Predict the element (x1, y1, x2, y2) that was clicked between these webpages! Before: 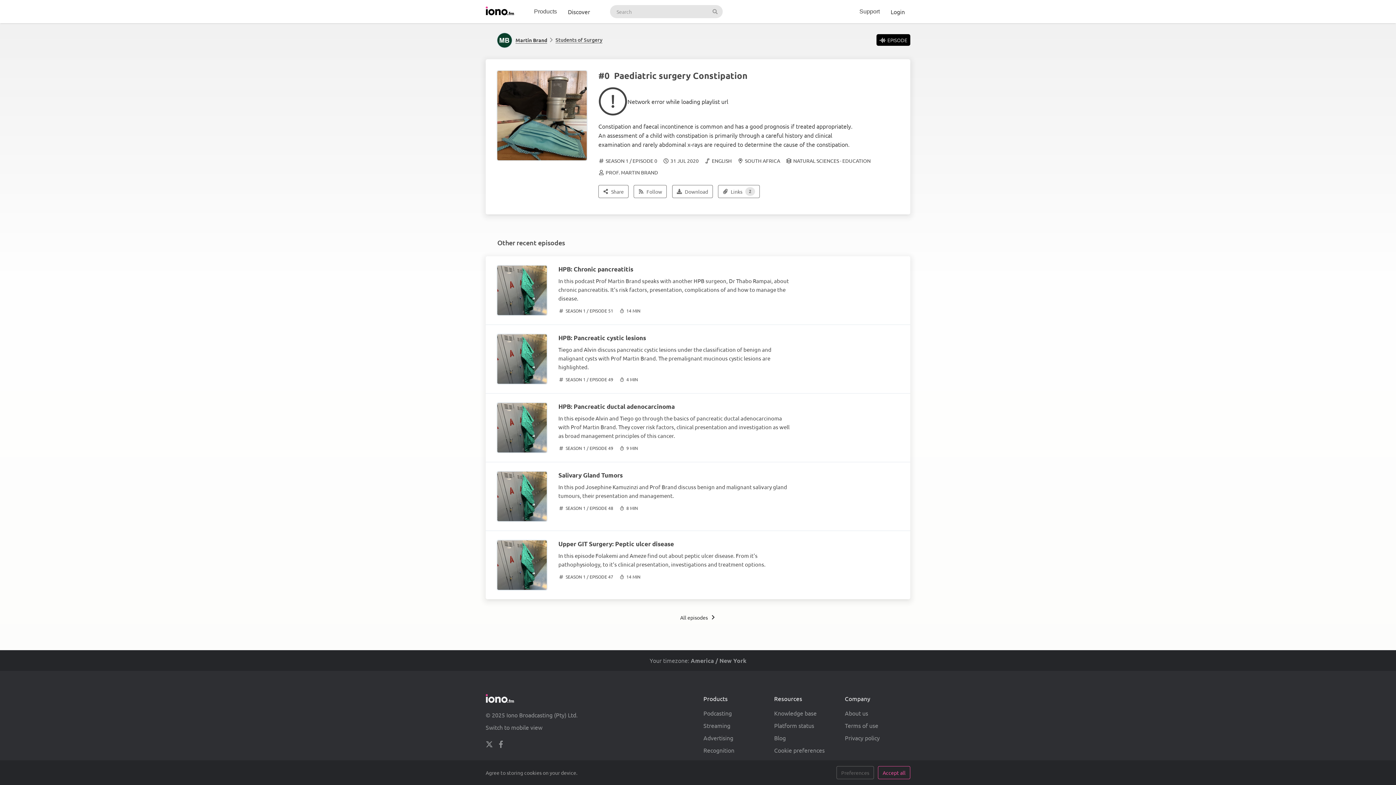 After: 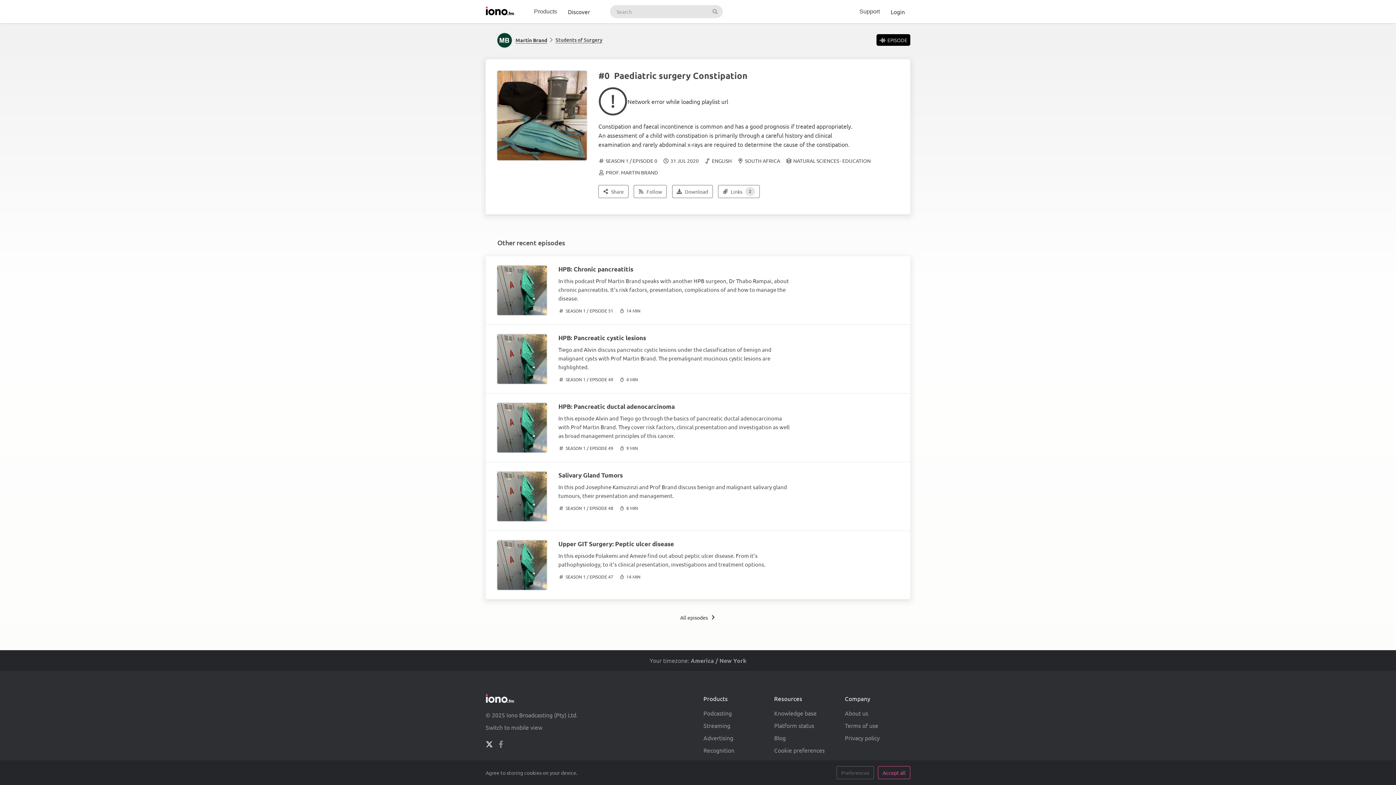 Action: bbox: (485, 741, 494, 748) label:  
Follow us on X (Twitter)